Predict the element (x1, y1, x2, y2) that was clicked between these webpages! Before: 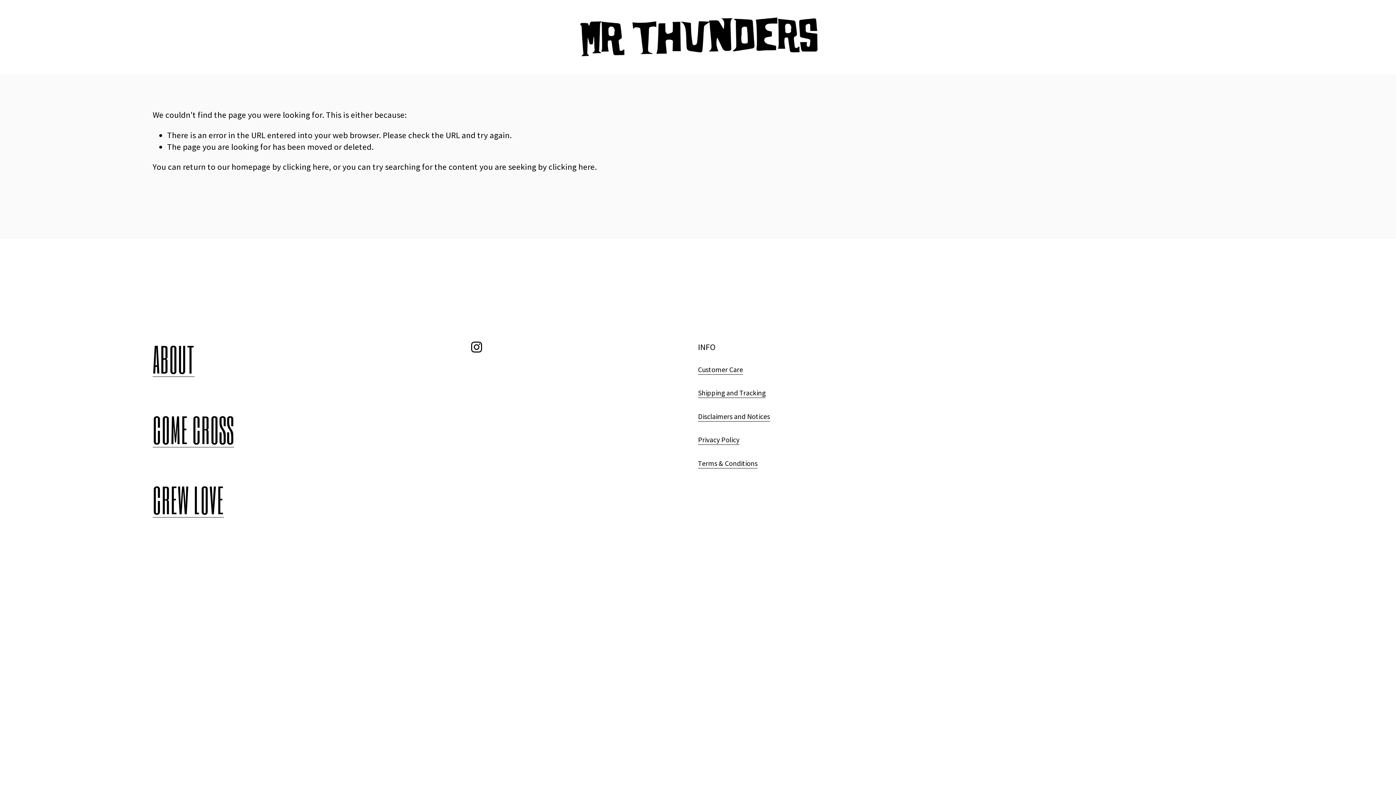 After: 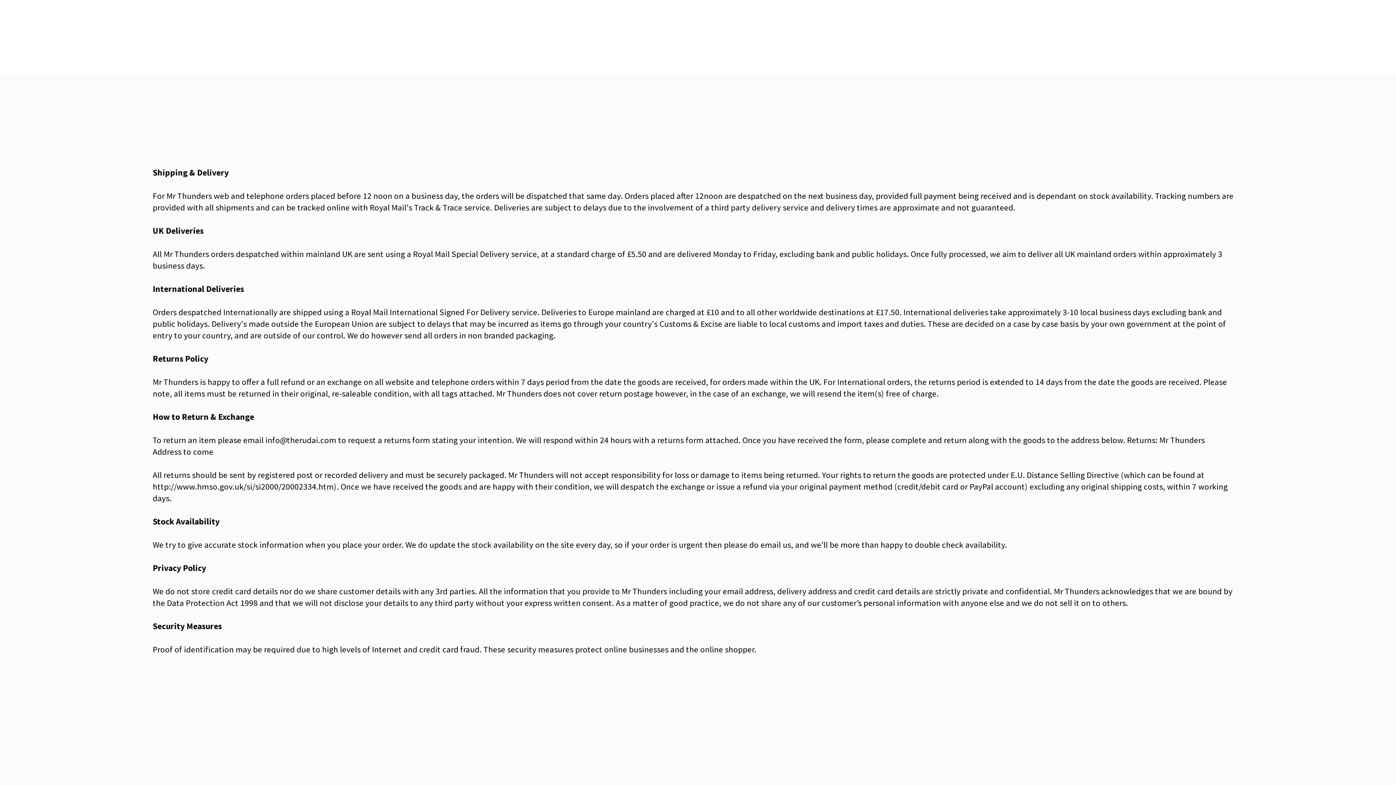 Action: bbox: (698, 364, 743, 374) label: Customer Care